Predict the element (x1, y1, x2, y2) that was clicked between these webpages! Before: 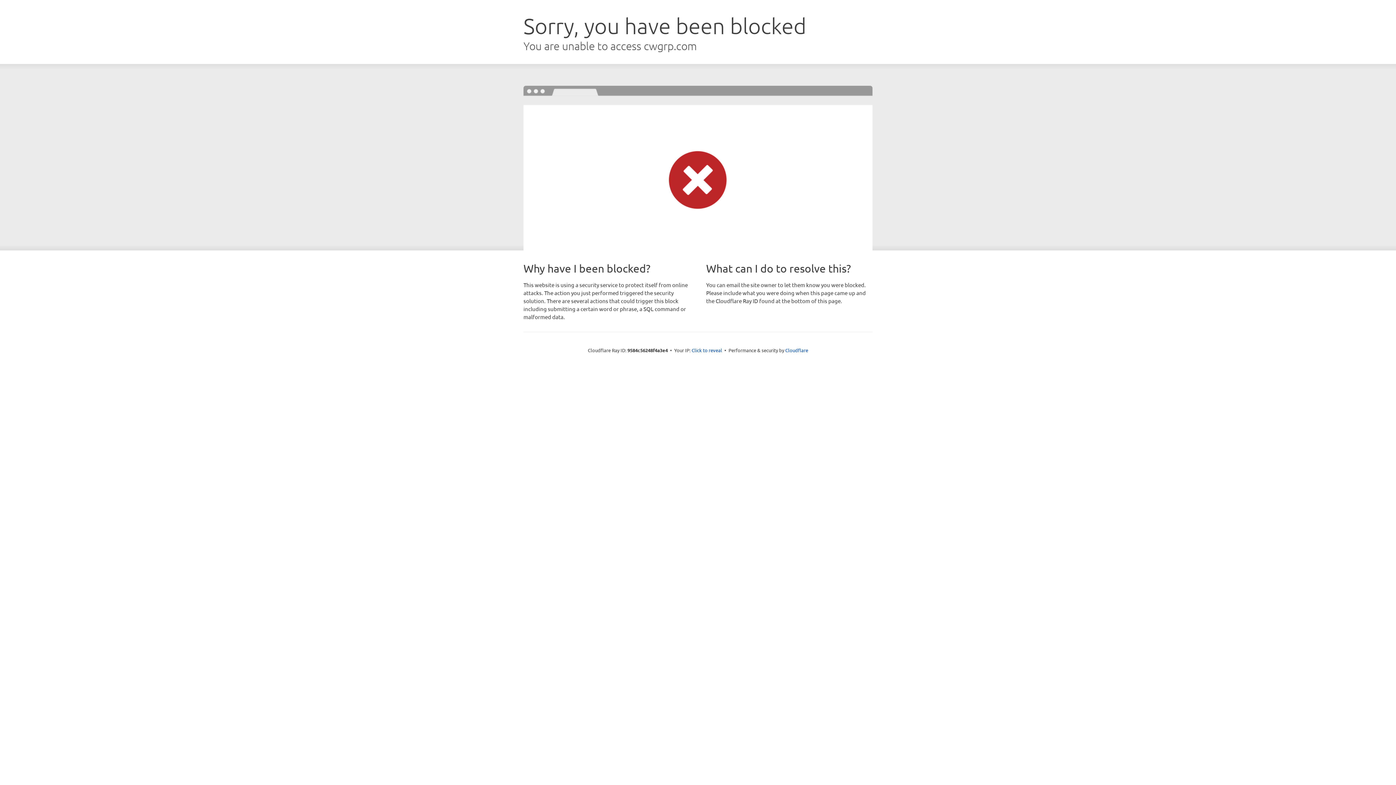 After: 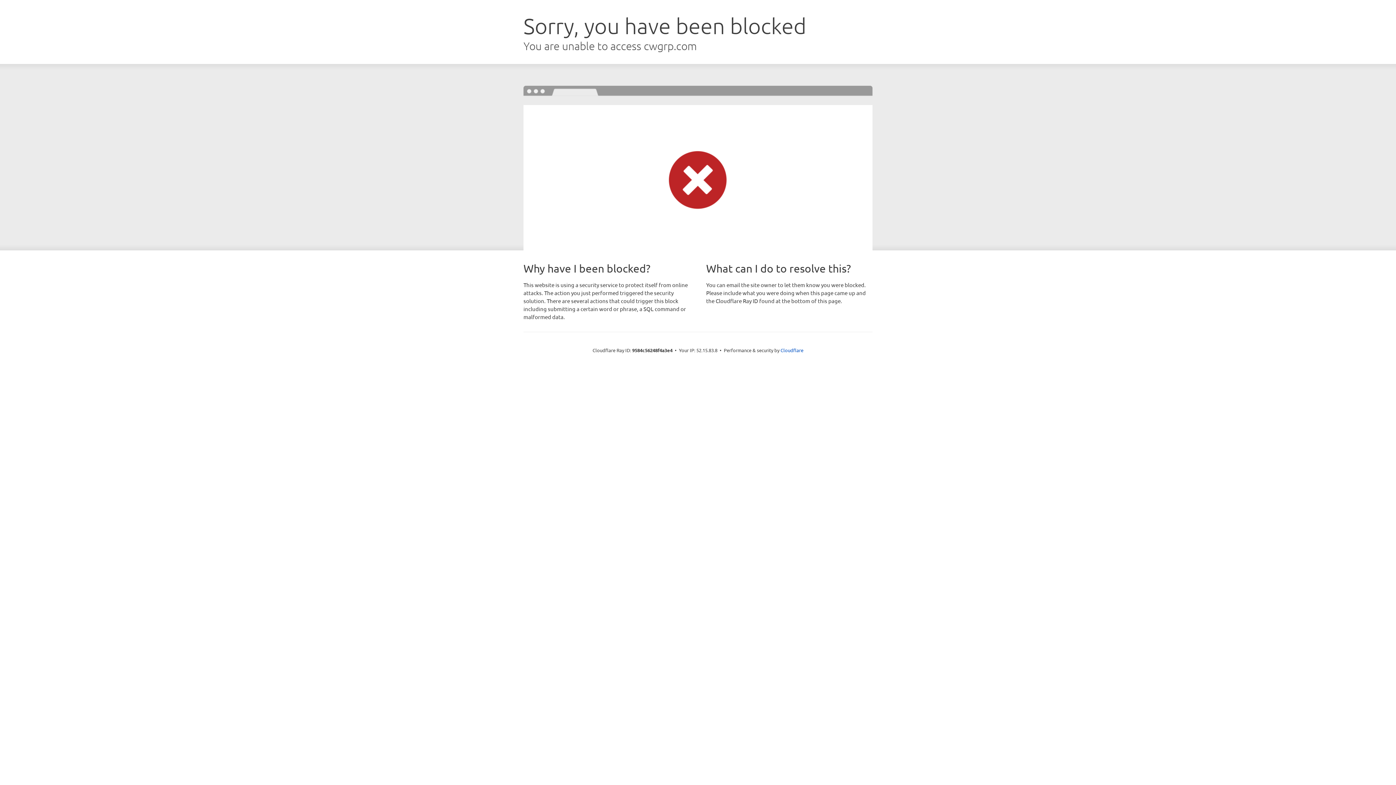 Action: bbox: (691, 346, 722, 353) label: Click to reveal